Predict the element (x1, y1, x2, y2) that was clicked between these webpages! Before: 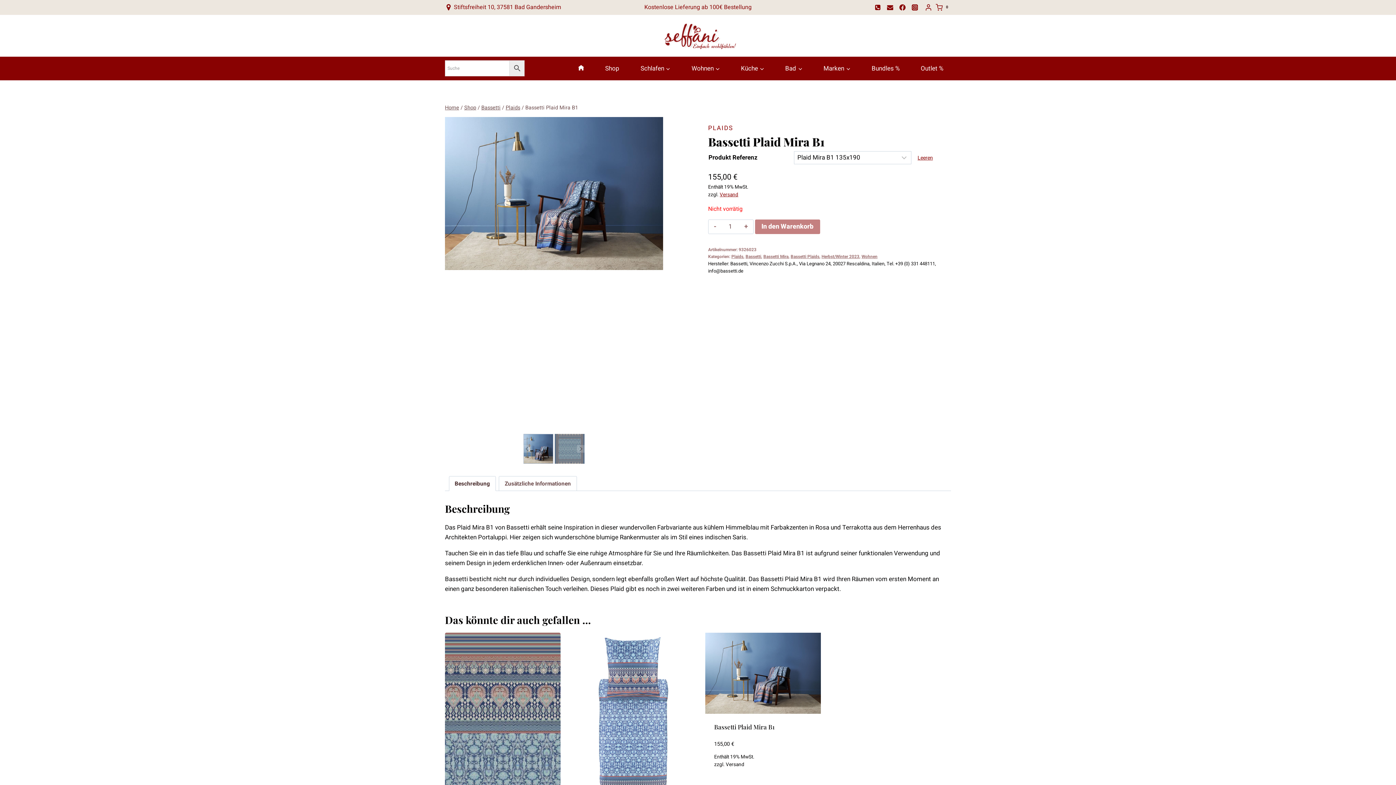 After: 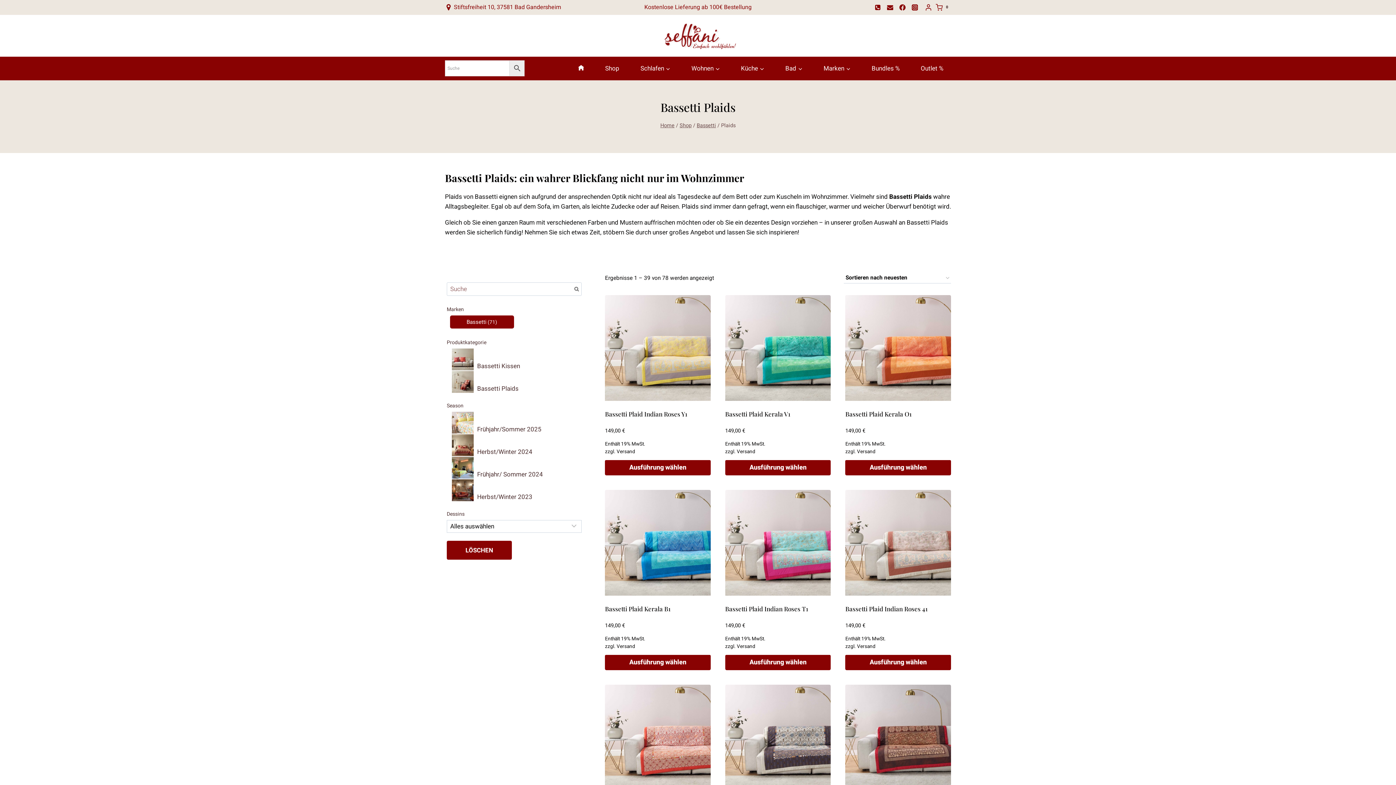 Action: bbox: (731, 253, 743, 260) label: Plaids